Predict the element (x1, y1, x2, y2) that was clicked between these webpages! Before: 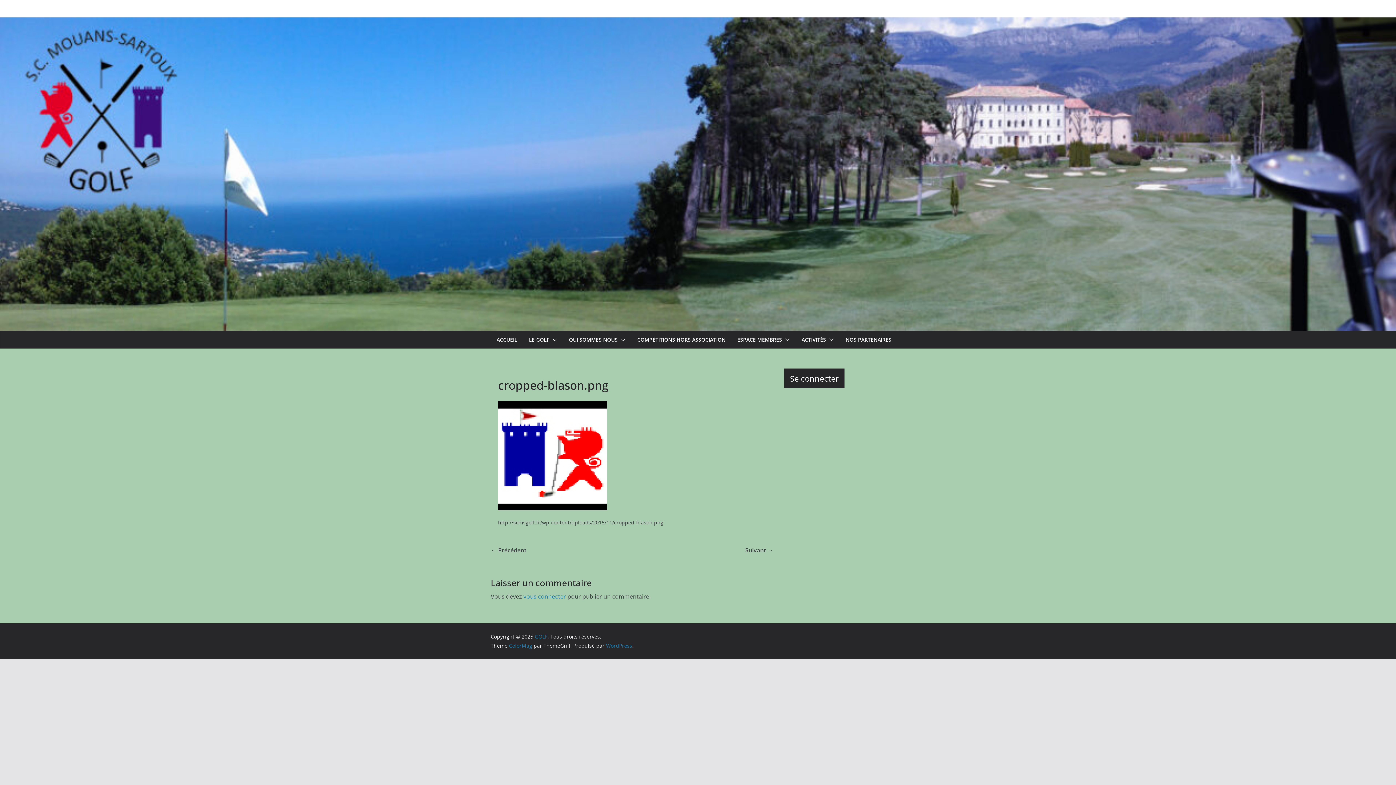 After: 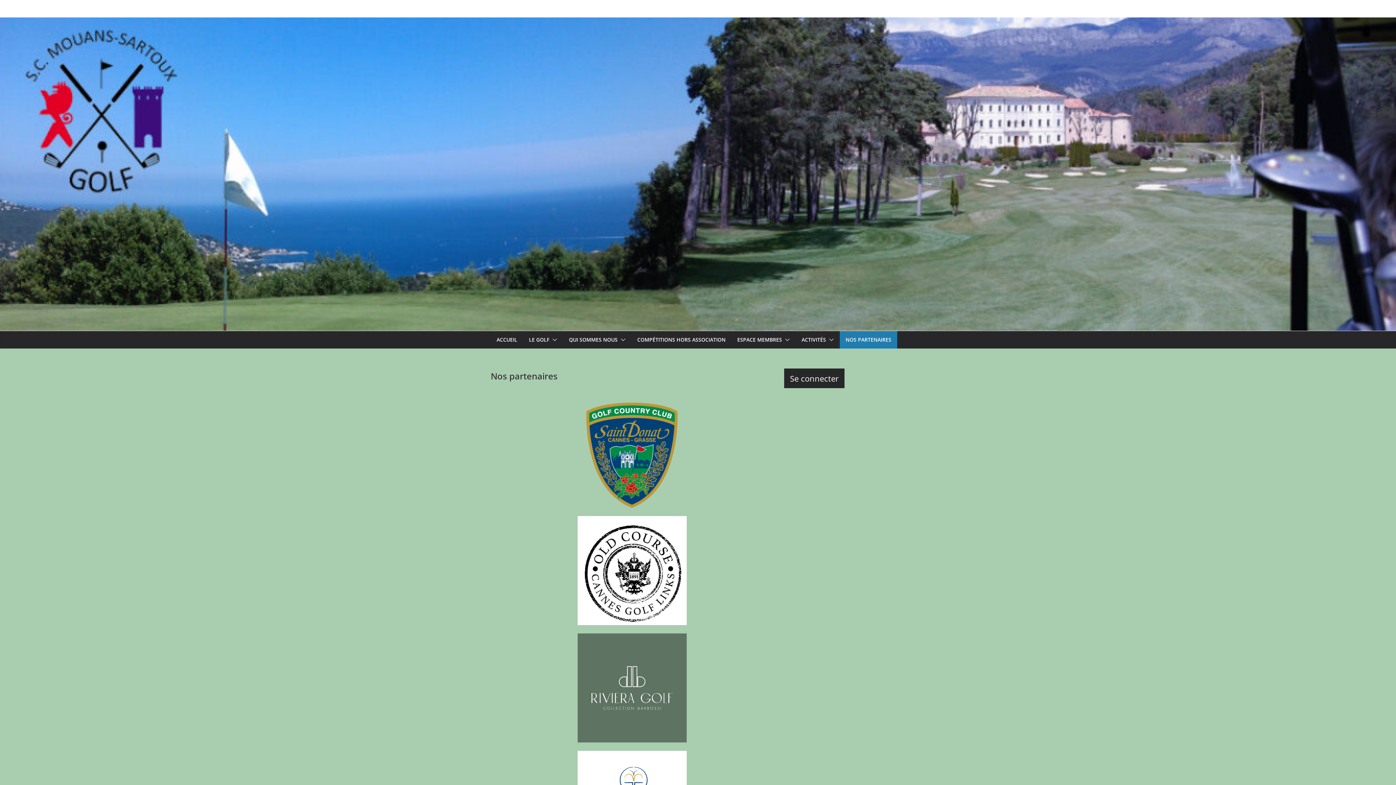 Action: label: NOS PARTENAIRES bbox: (845, 335, 891, 345)